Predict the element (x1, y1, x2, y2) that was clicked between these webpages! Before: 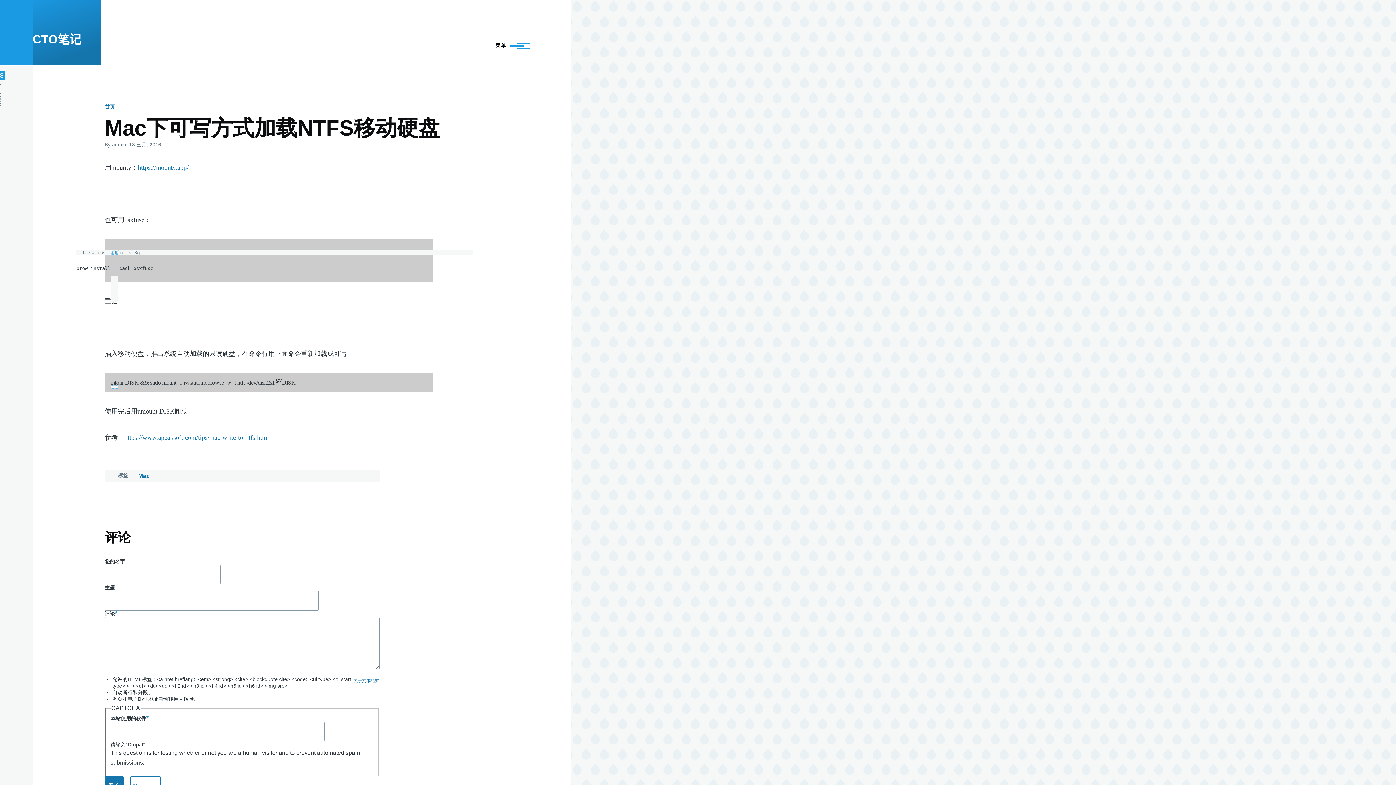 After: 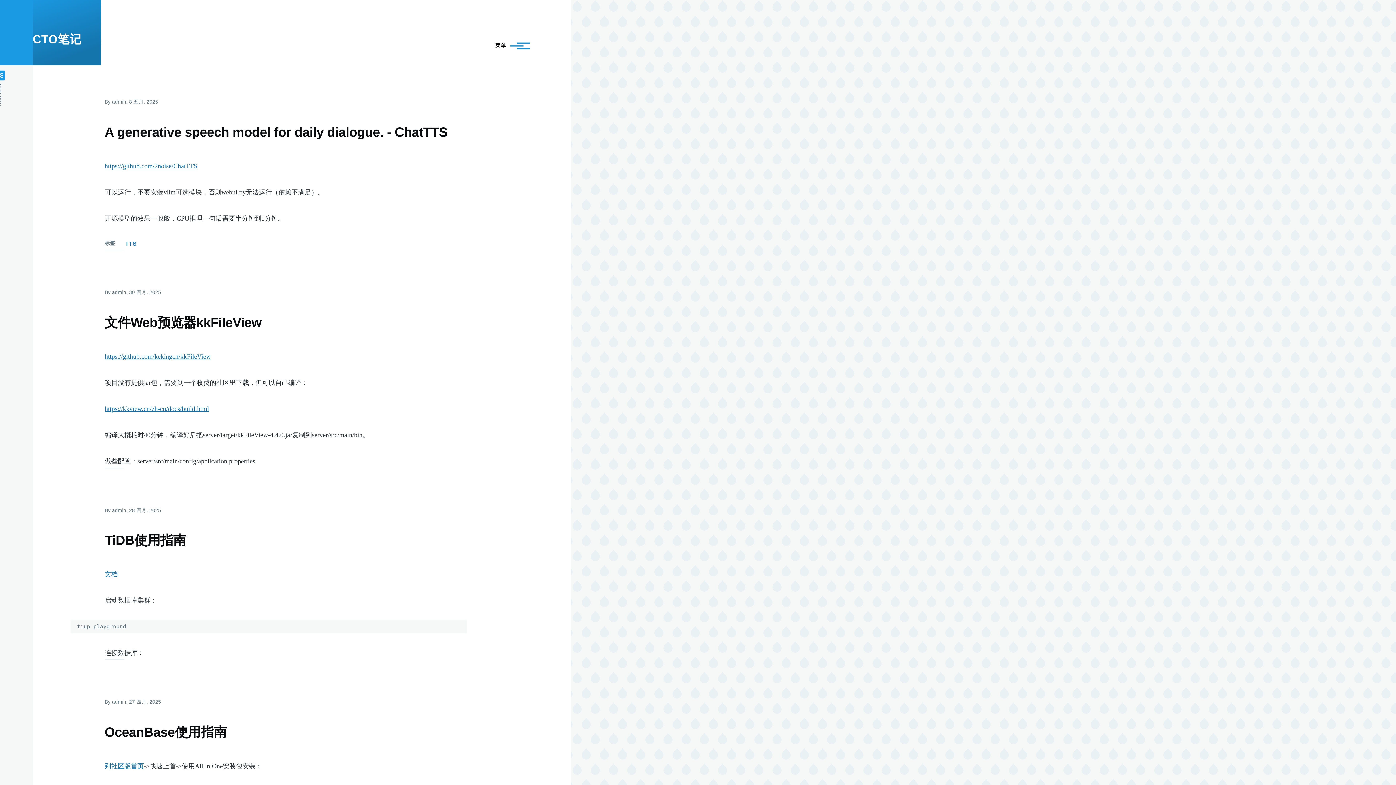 Action: label: 首页 bbox: (104, 104, 114, 109)